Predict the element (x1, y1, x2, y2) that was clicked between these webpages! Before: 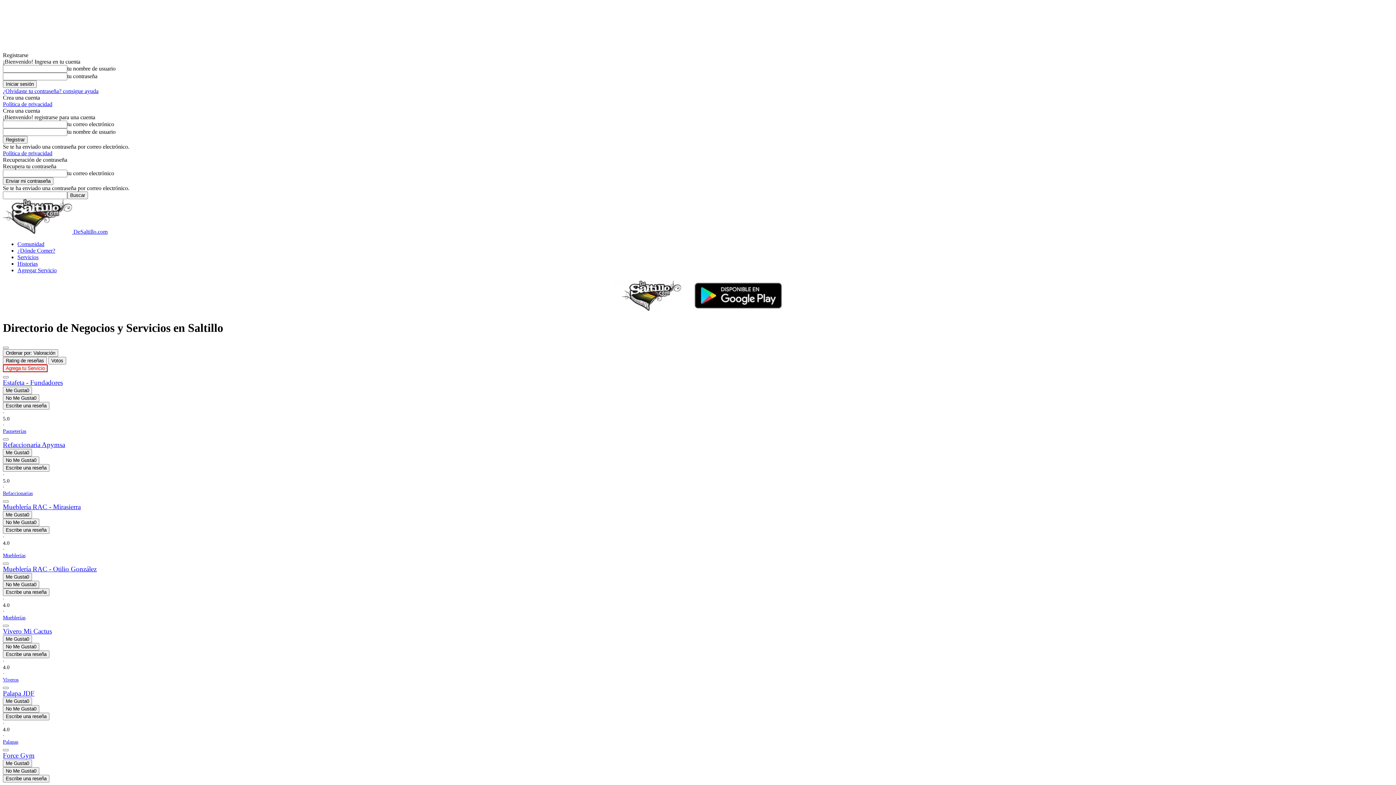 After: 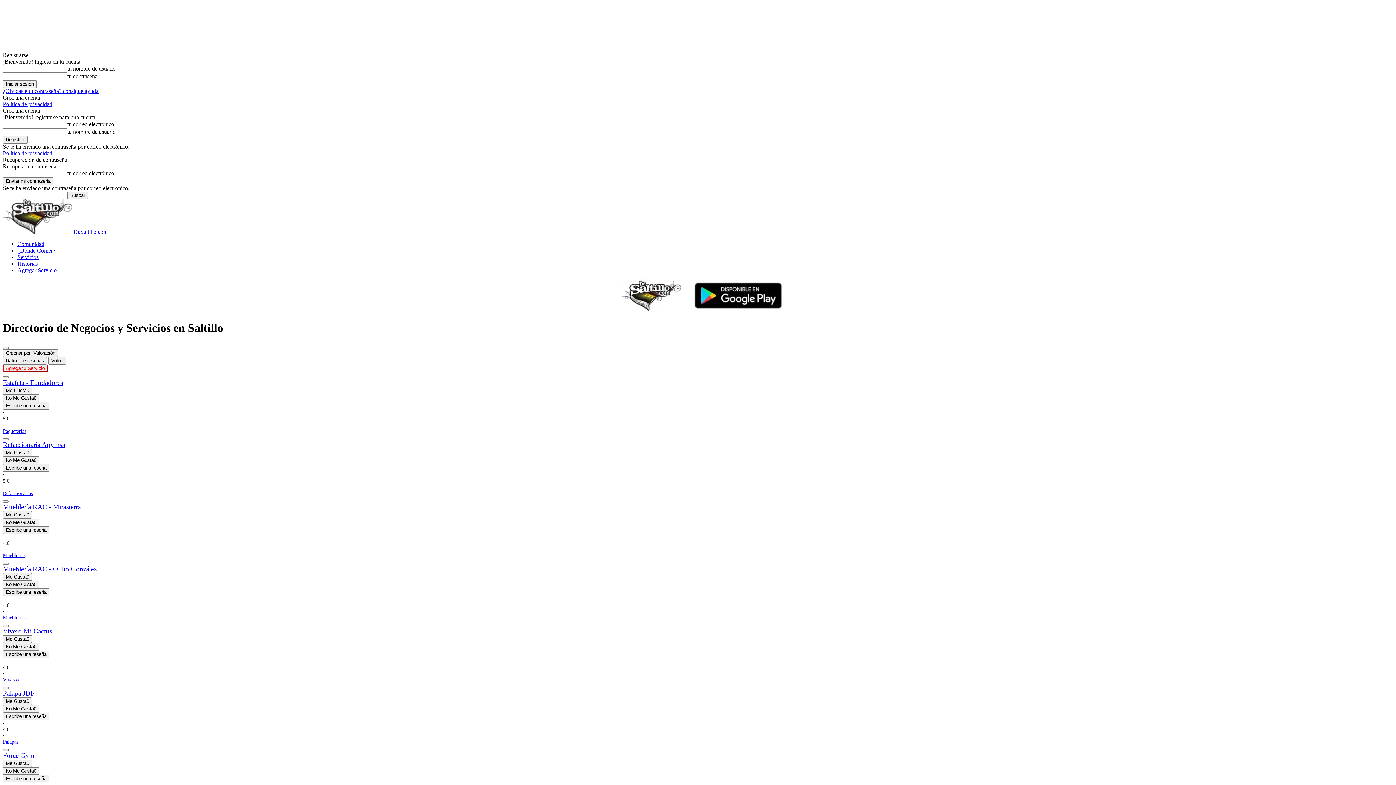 Action: bbox: (2, 749, 8, 751)